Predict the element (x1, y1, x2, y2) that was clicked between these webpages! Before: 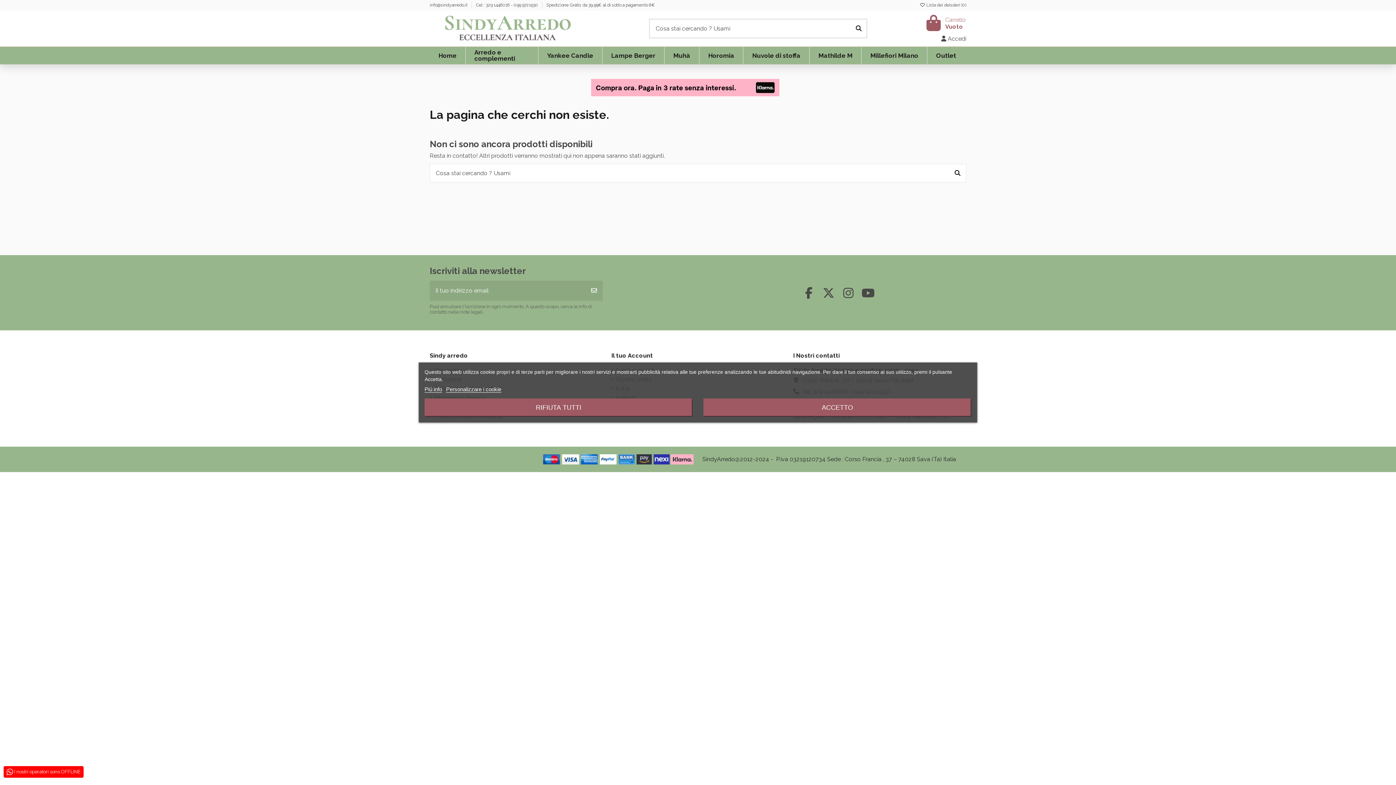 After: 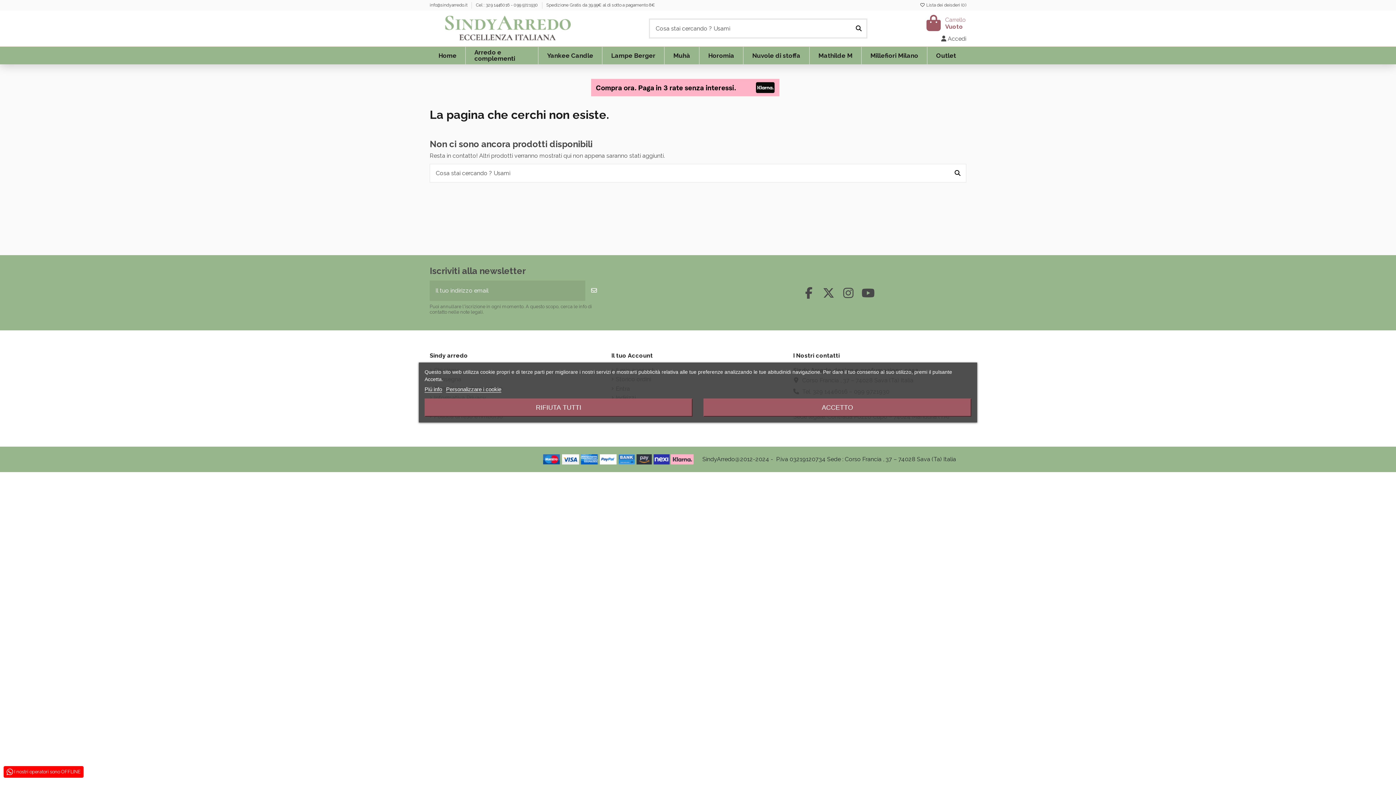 Action: bbox: (585, 280, 602, 301) label: Iscriviti